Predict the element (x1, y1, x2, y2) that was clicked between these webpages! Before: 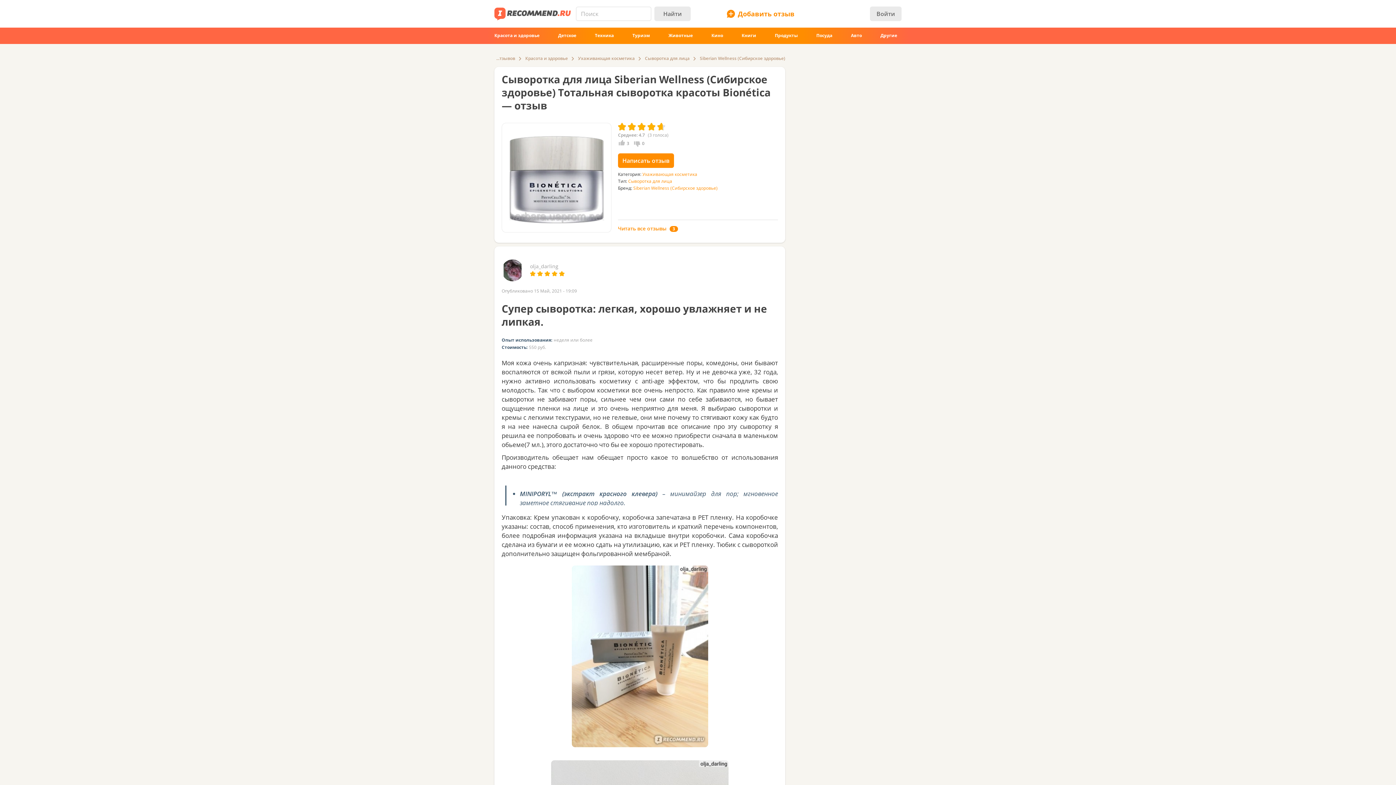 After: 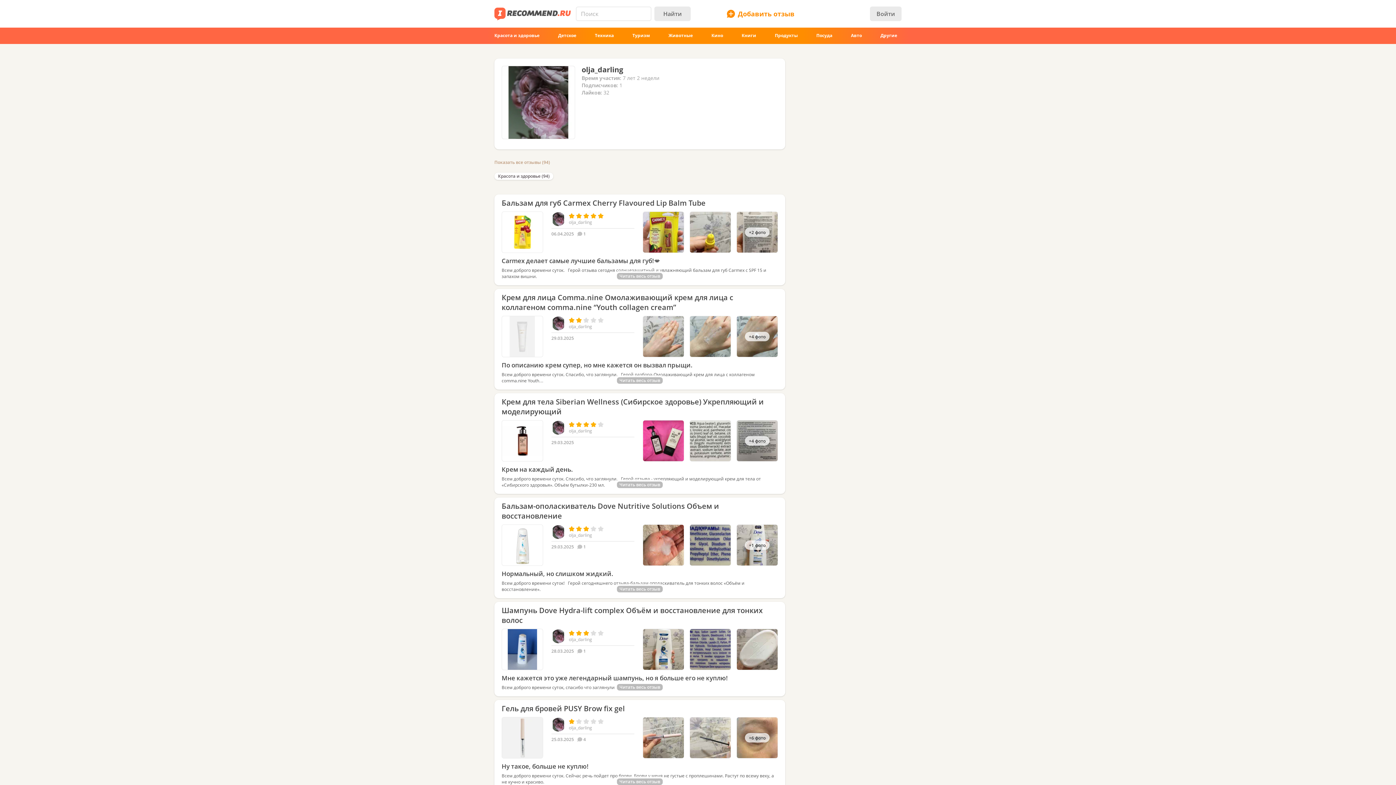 Action: bbox: (530, 263, 558, 269) label: olja_darling